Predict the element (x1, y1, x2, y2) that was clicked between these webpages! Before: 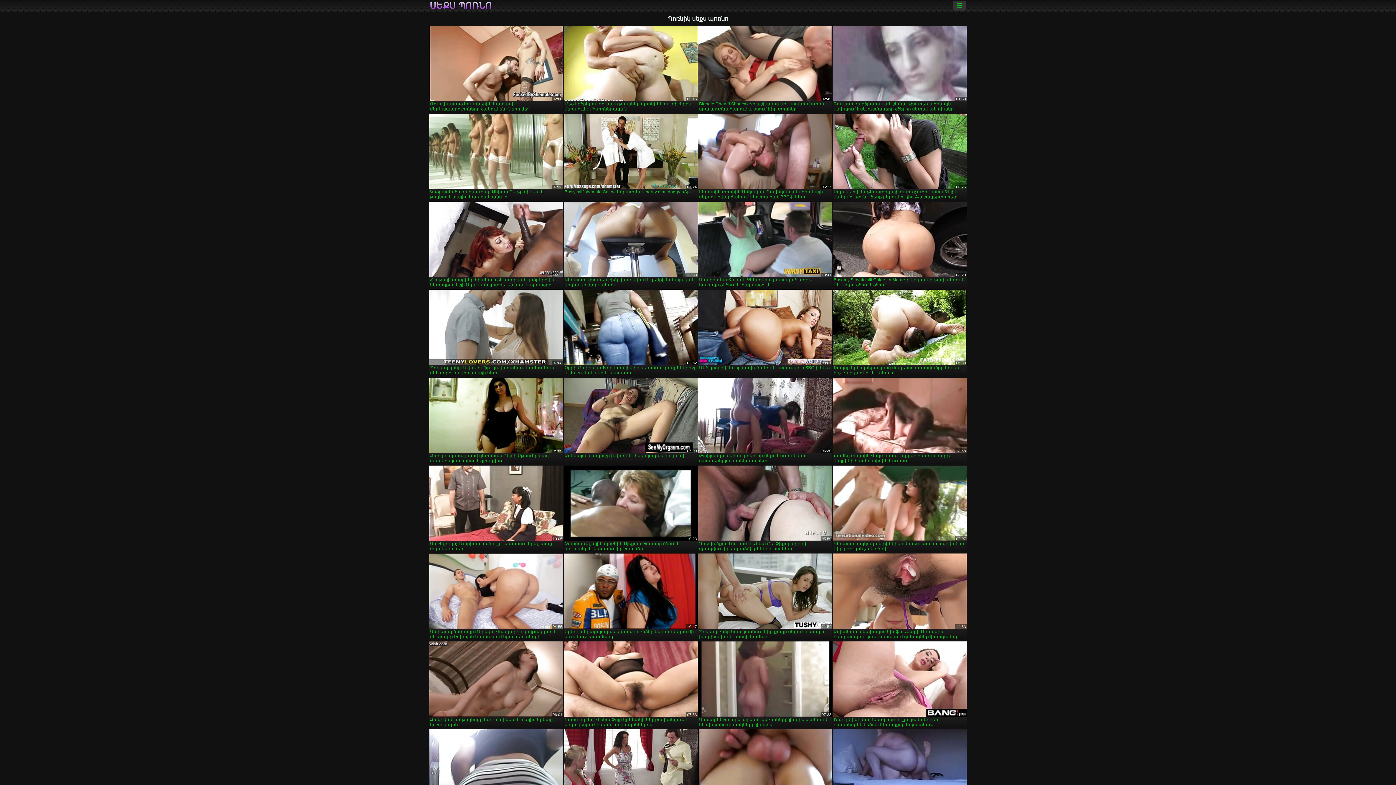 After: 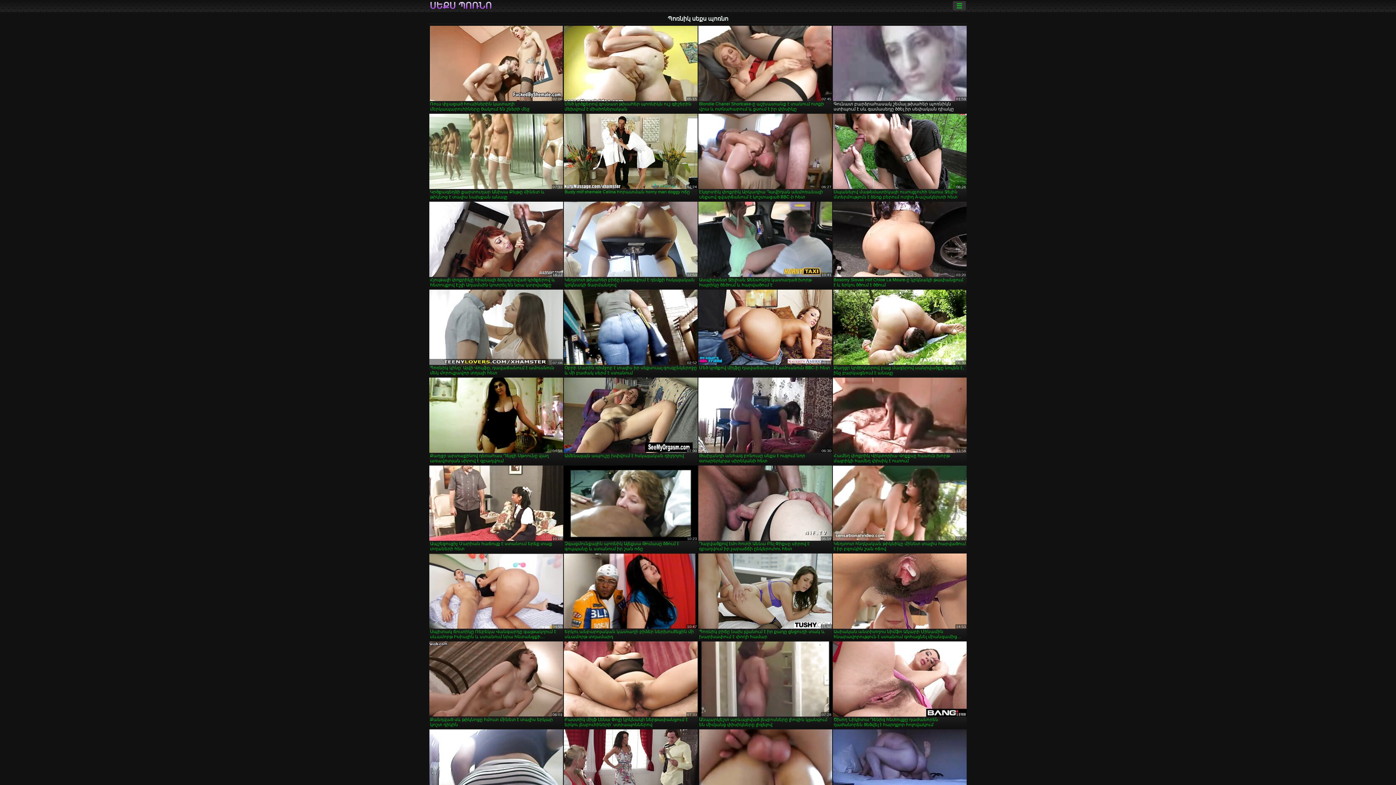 Action: label: Գունատ բարձրահասակ շեմալ թխահեր պոռնիկն ստիպում է սև գամասեղը ծծել իր սեփական դիակը bbox: (833, 25, 966, 112)